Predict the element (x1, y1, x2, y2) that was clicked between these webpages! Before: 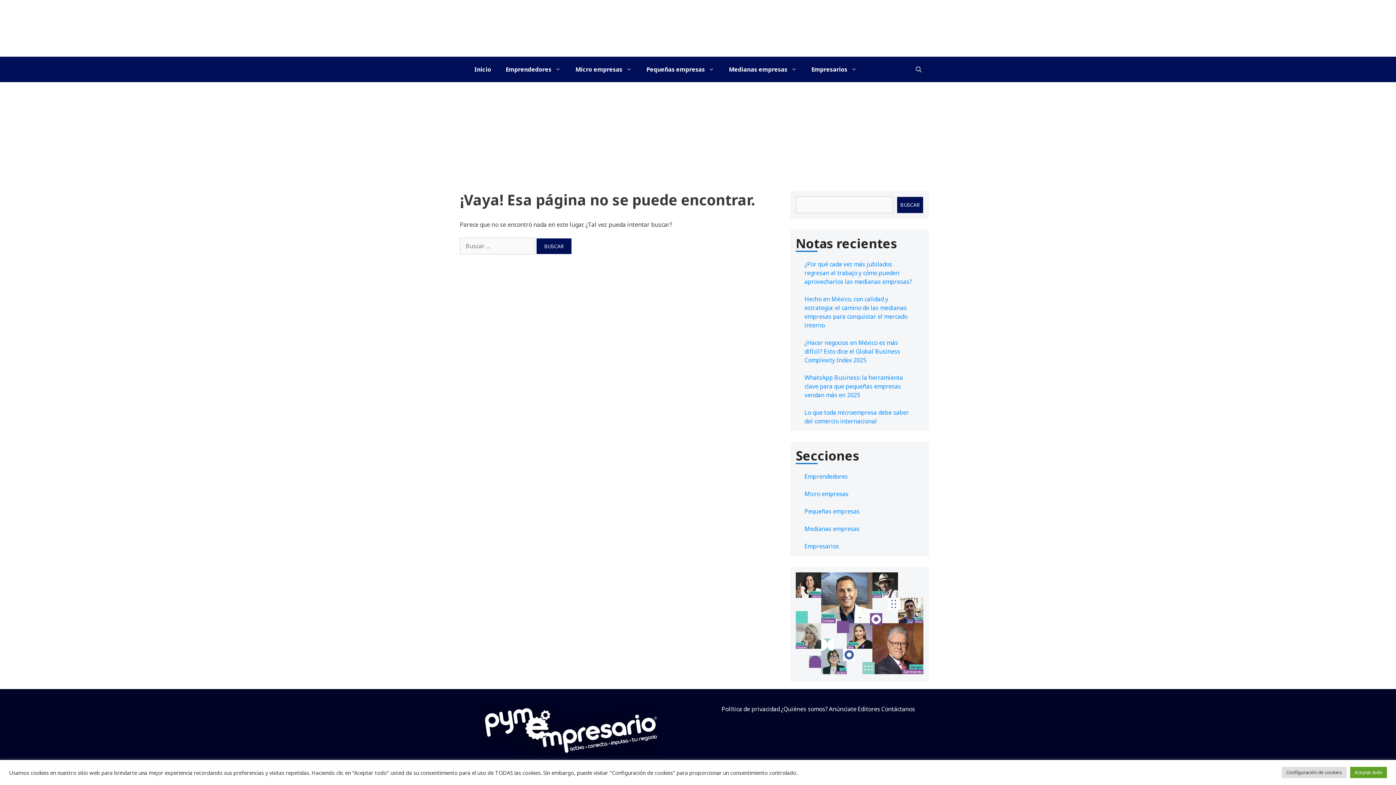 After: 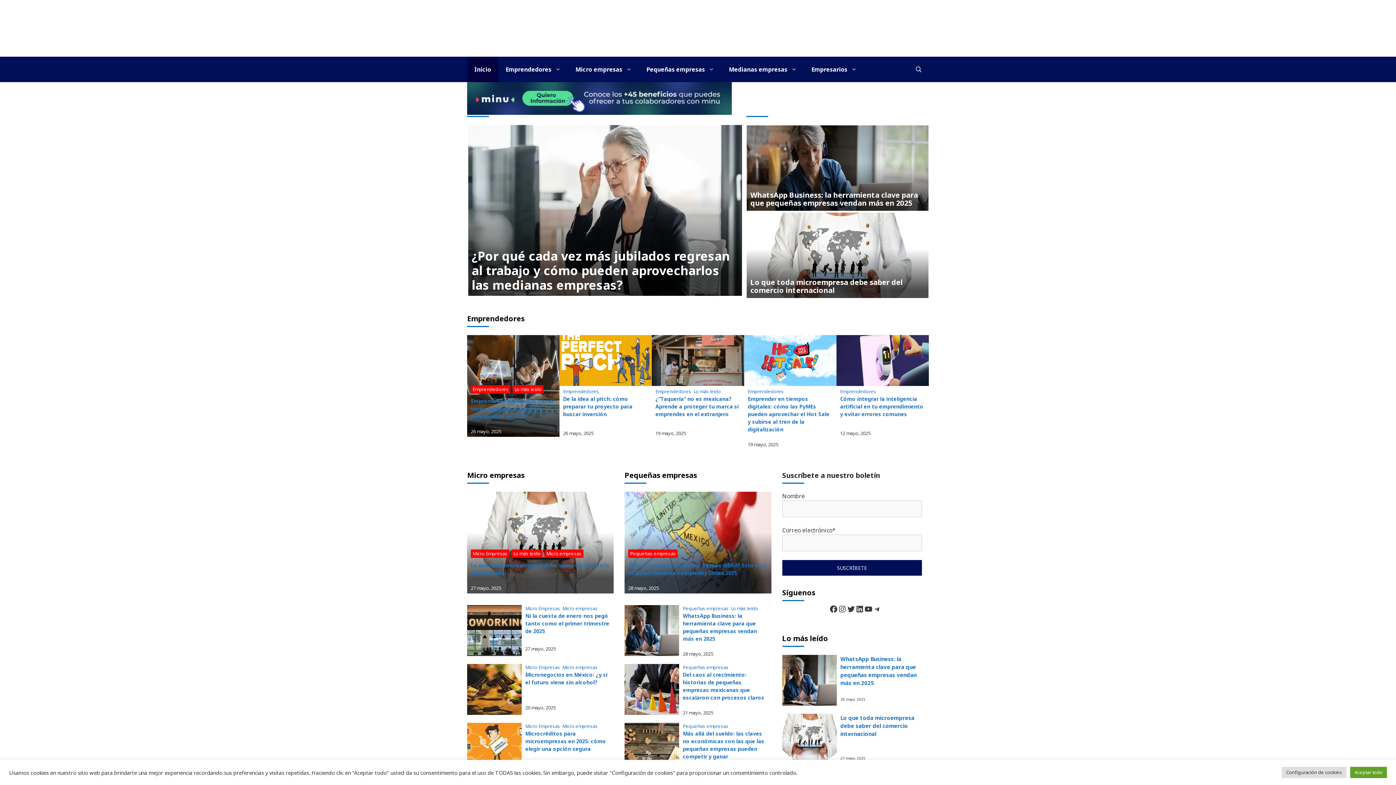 Action: bbox: (480, 749, 662, 759)